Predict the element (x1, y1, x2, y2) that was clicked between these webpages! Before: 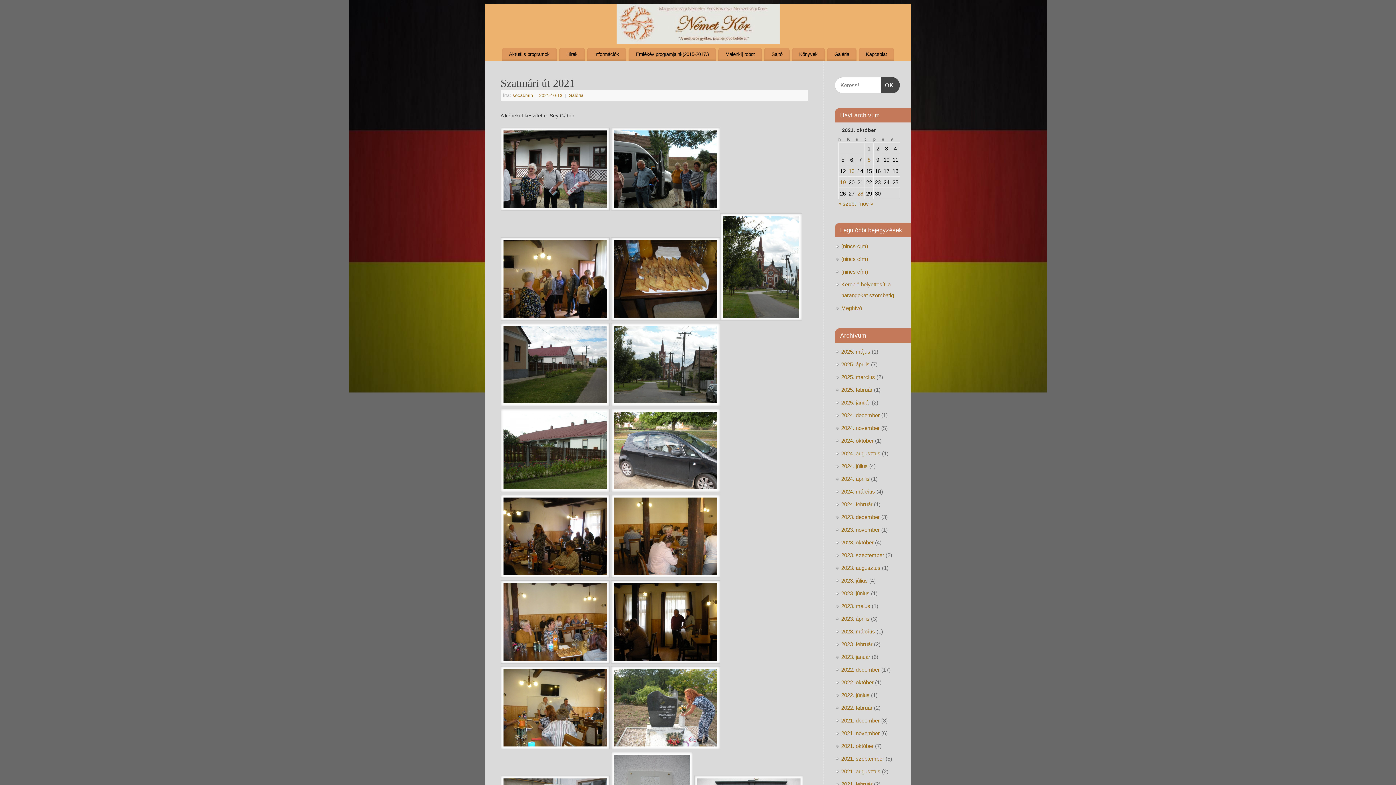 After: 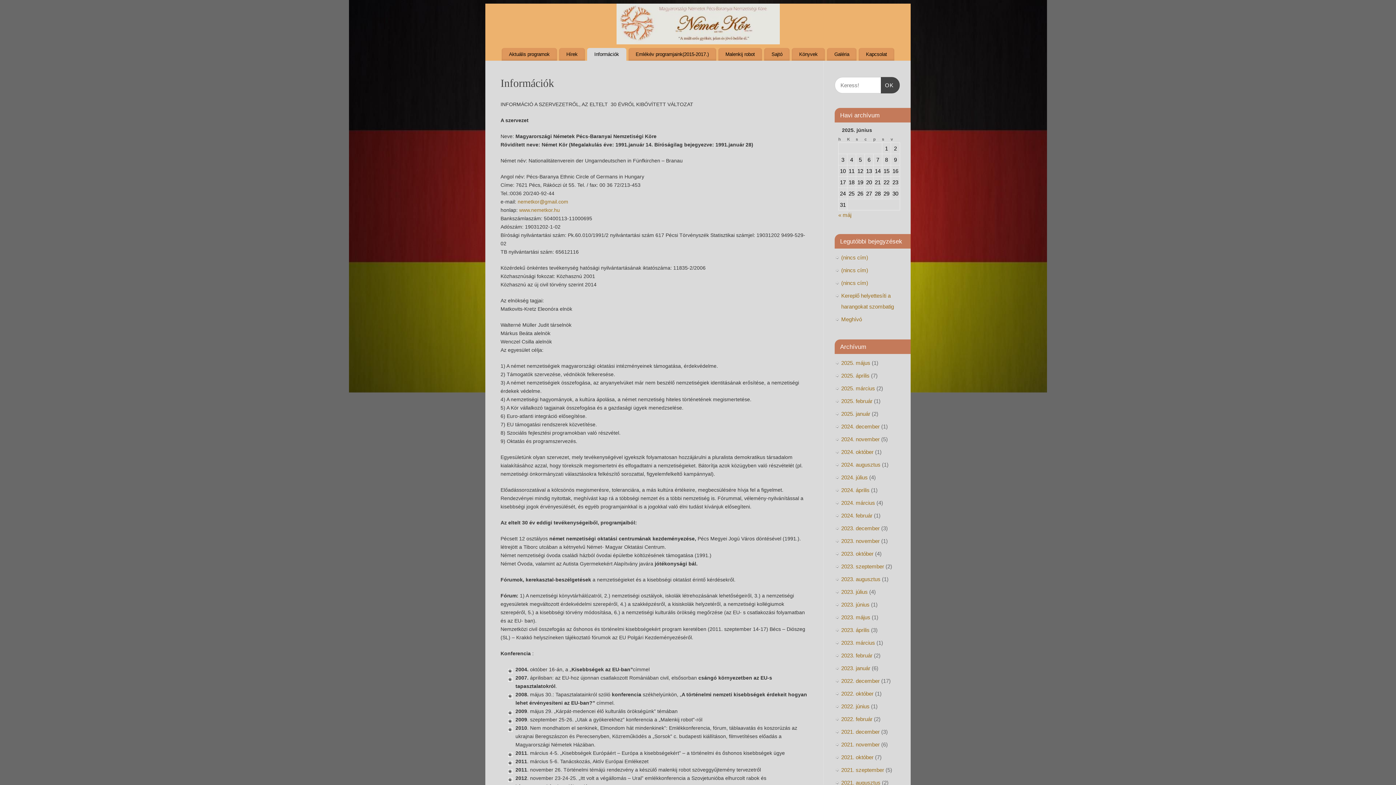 Action: bbox: (587, 48, 626, 60) label: Információk